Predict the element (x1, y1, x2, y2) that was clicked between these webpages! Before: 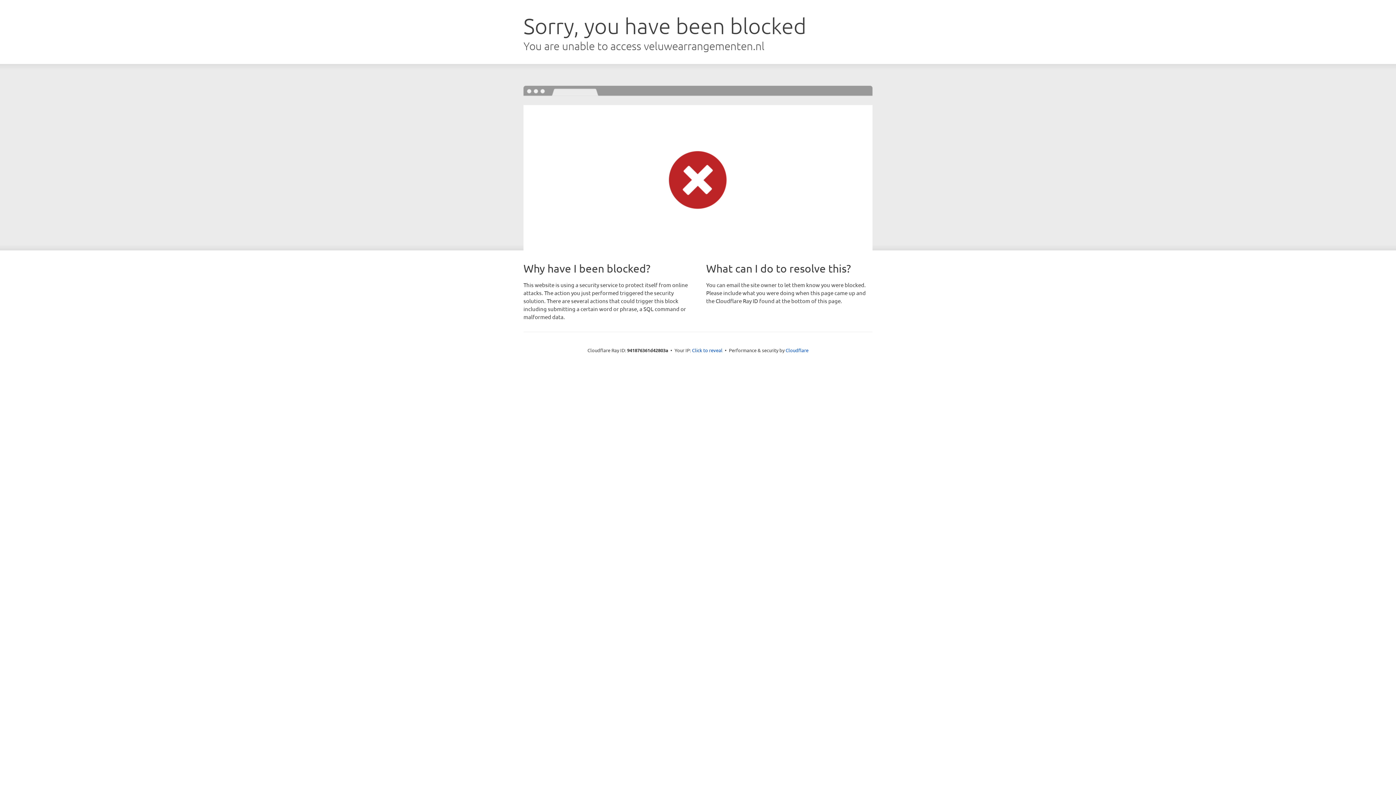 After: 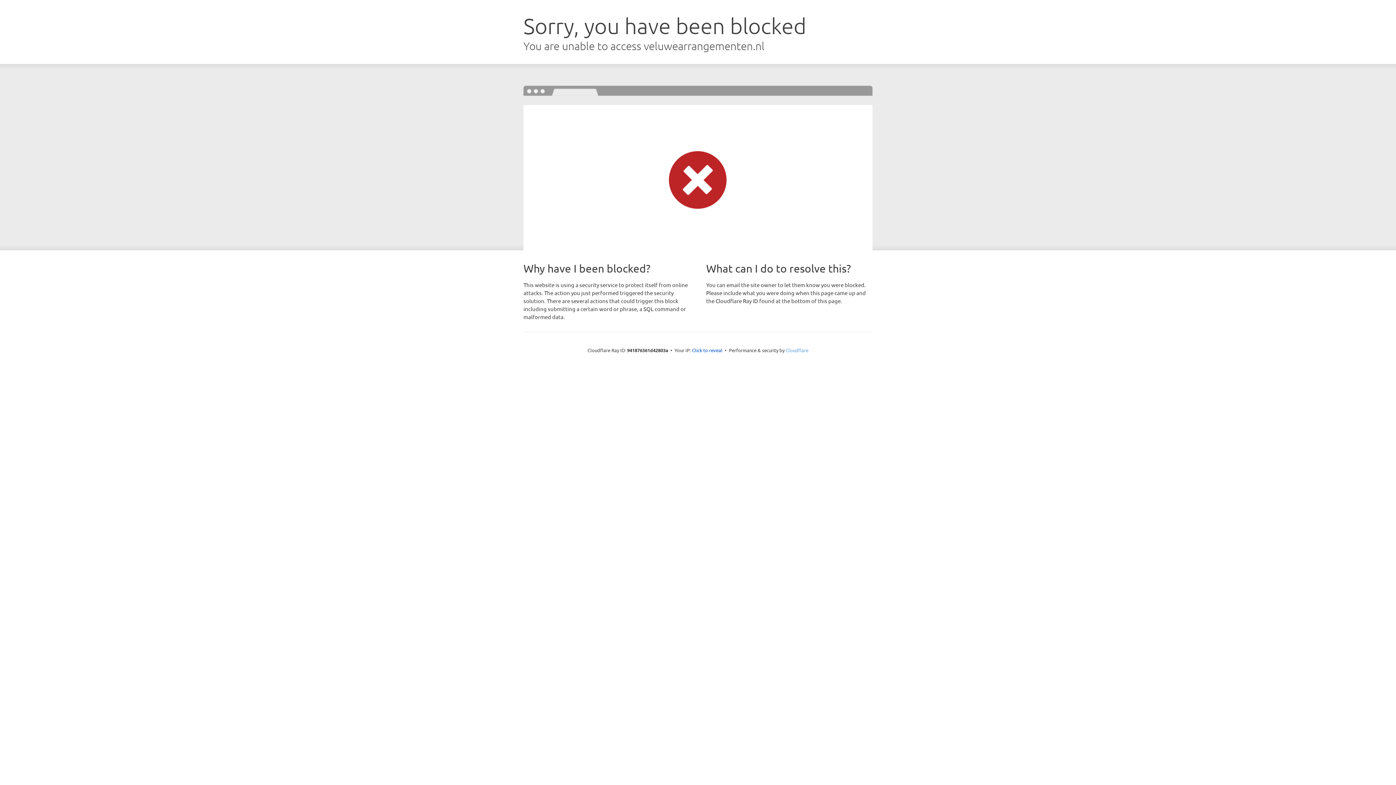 Action: label: Cloudflare bbox: (785, 347, 808, 353)